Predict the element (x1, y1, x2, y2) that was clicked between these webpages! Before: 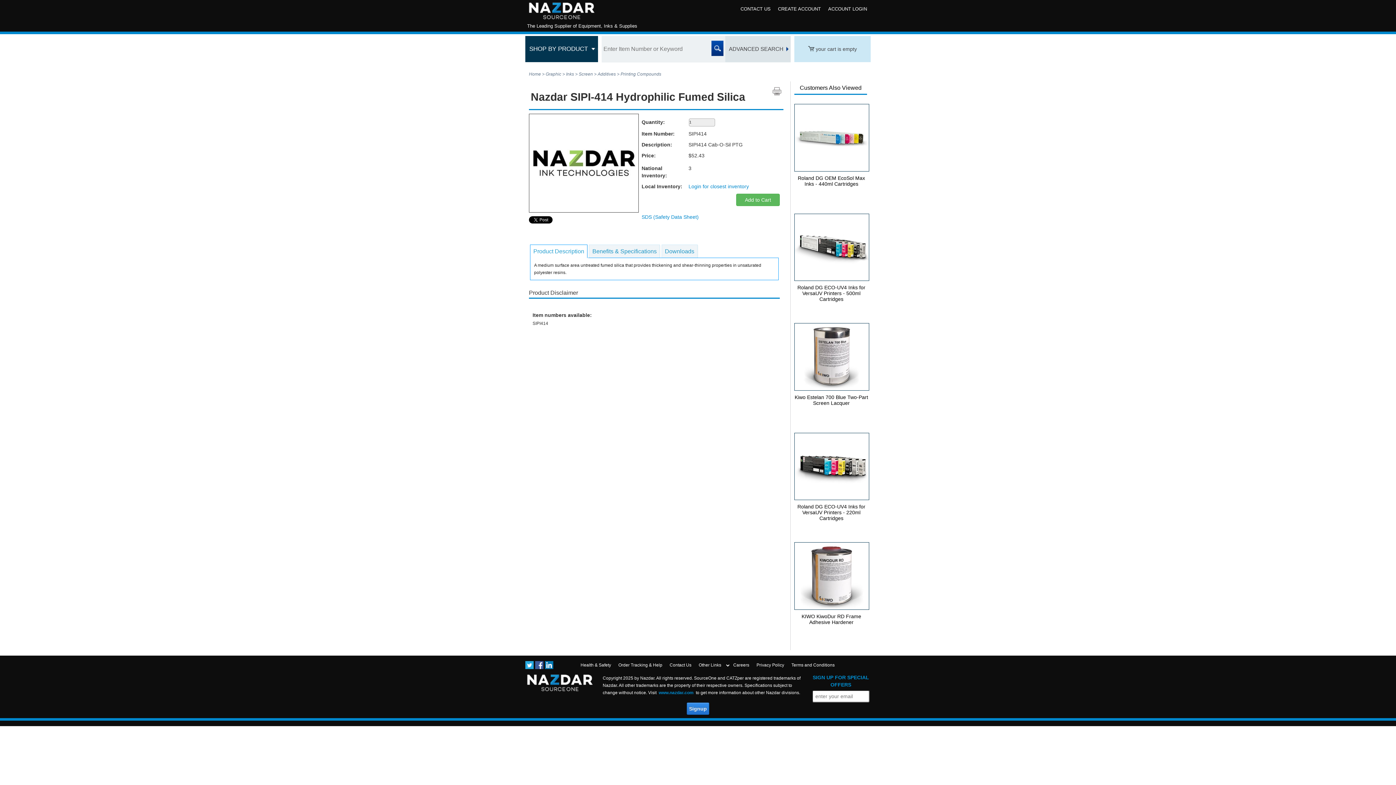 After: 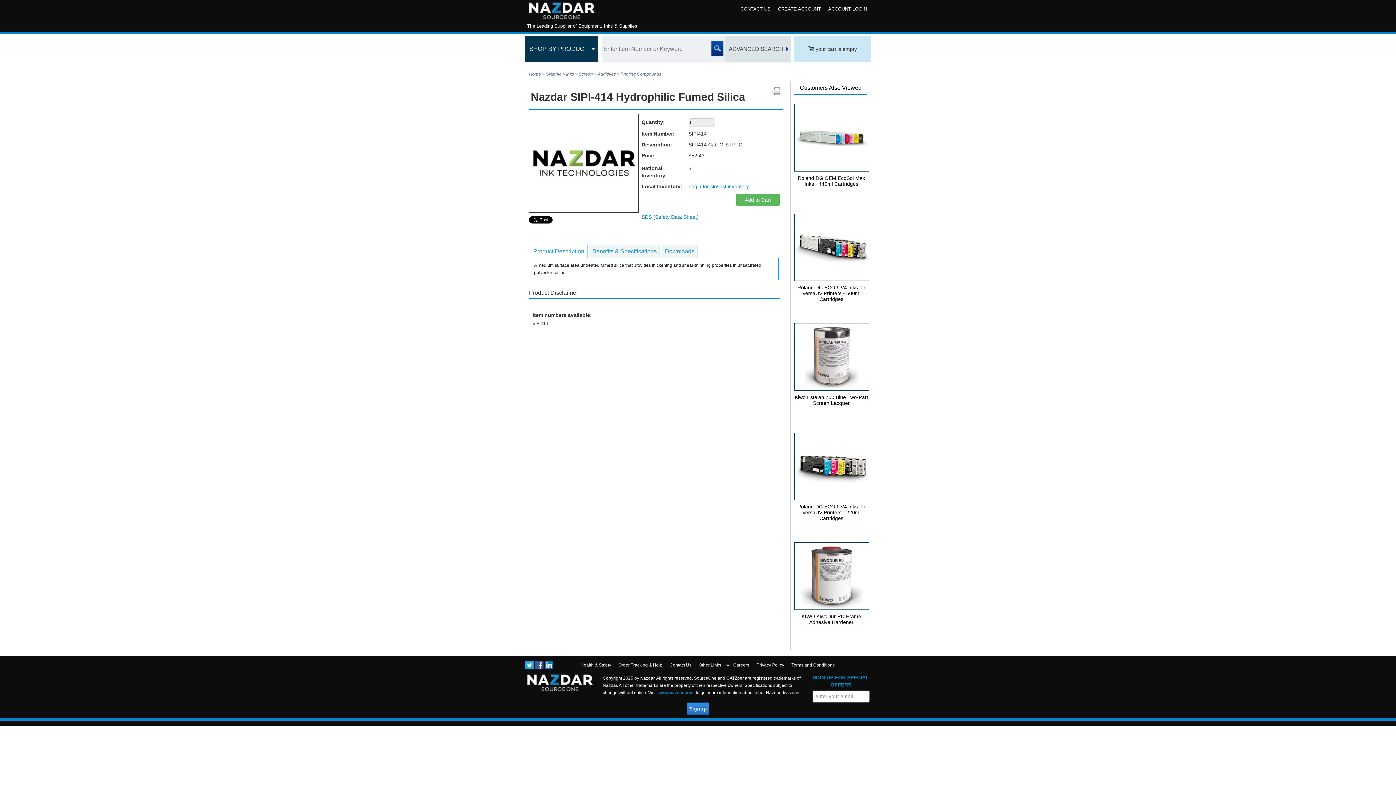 Action: bbox: (525, 662, 533, 667)